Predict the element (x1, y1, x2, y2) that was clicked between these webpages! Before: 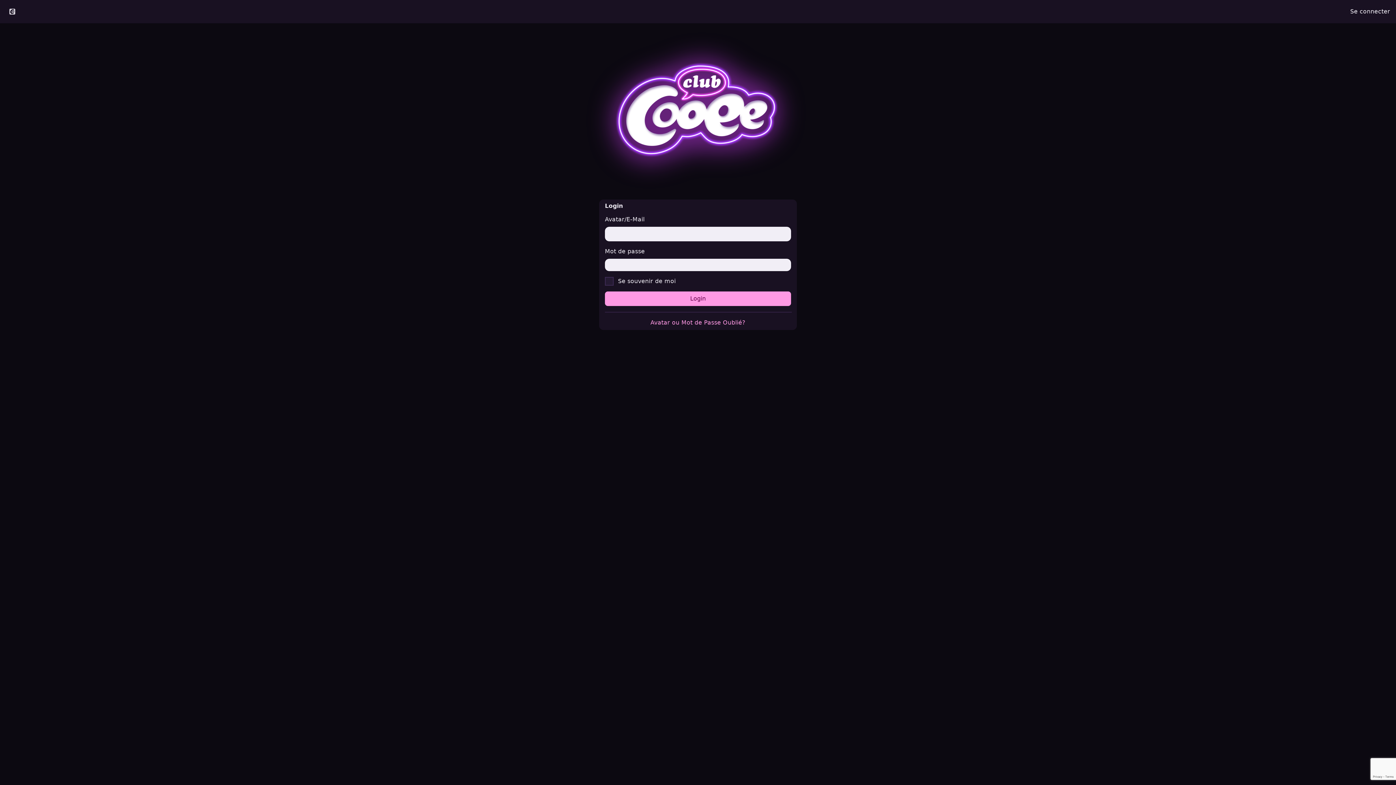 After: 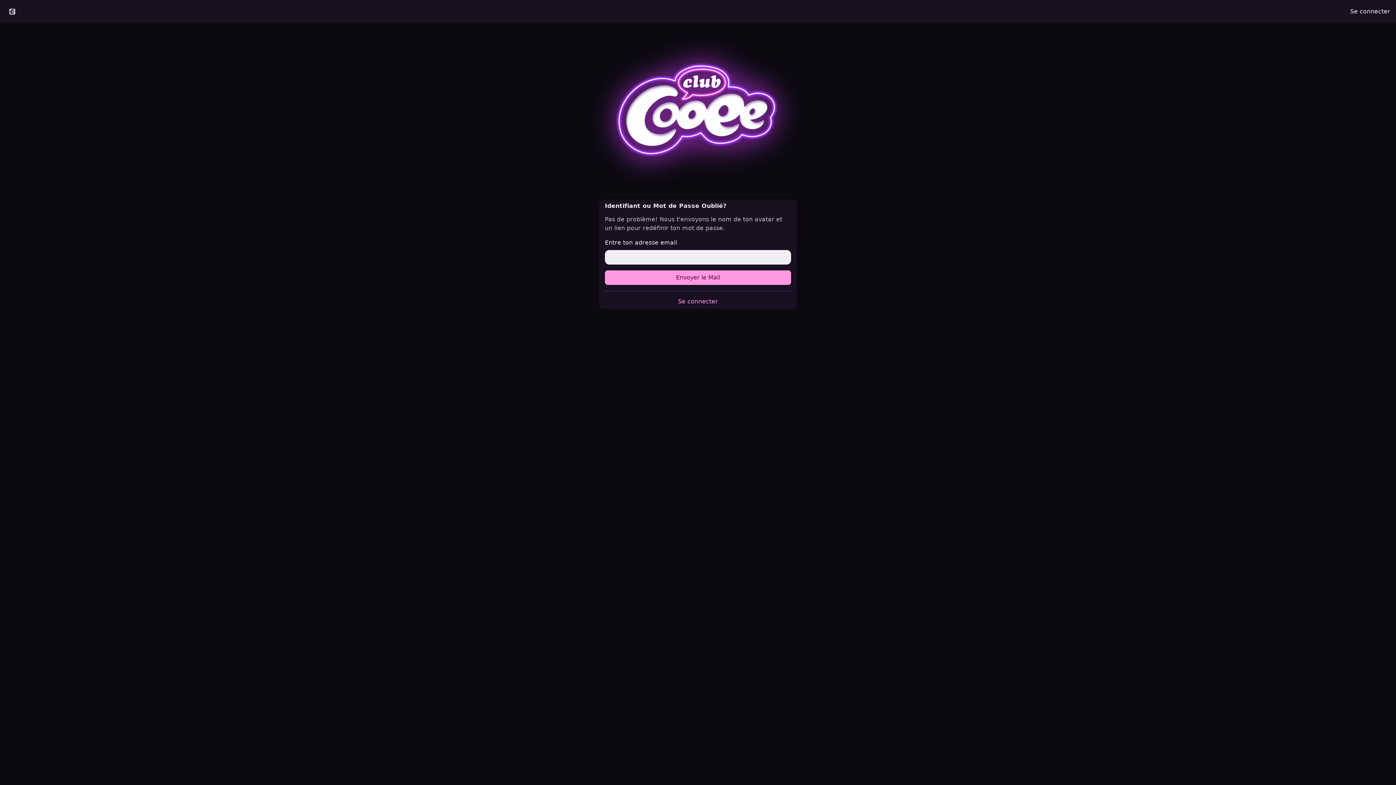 Action: bbox: (650, 319, 745, 326) label: Avatar ou Mot de Passe Oublié?